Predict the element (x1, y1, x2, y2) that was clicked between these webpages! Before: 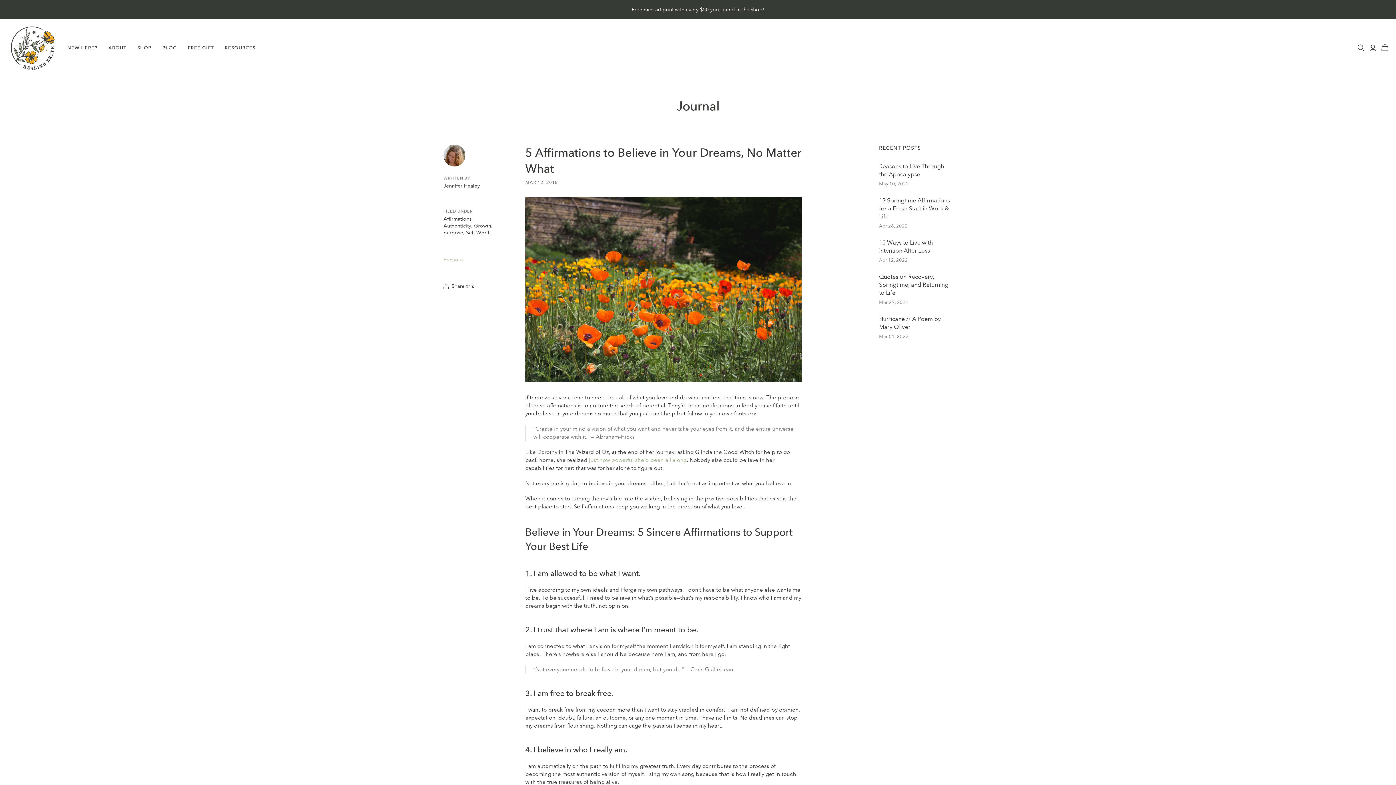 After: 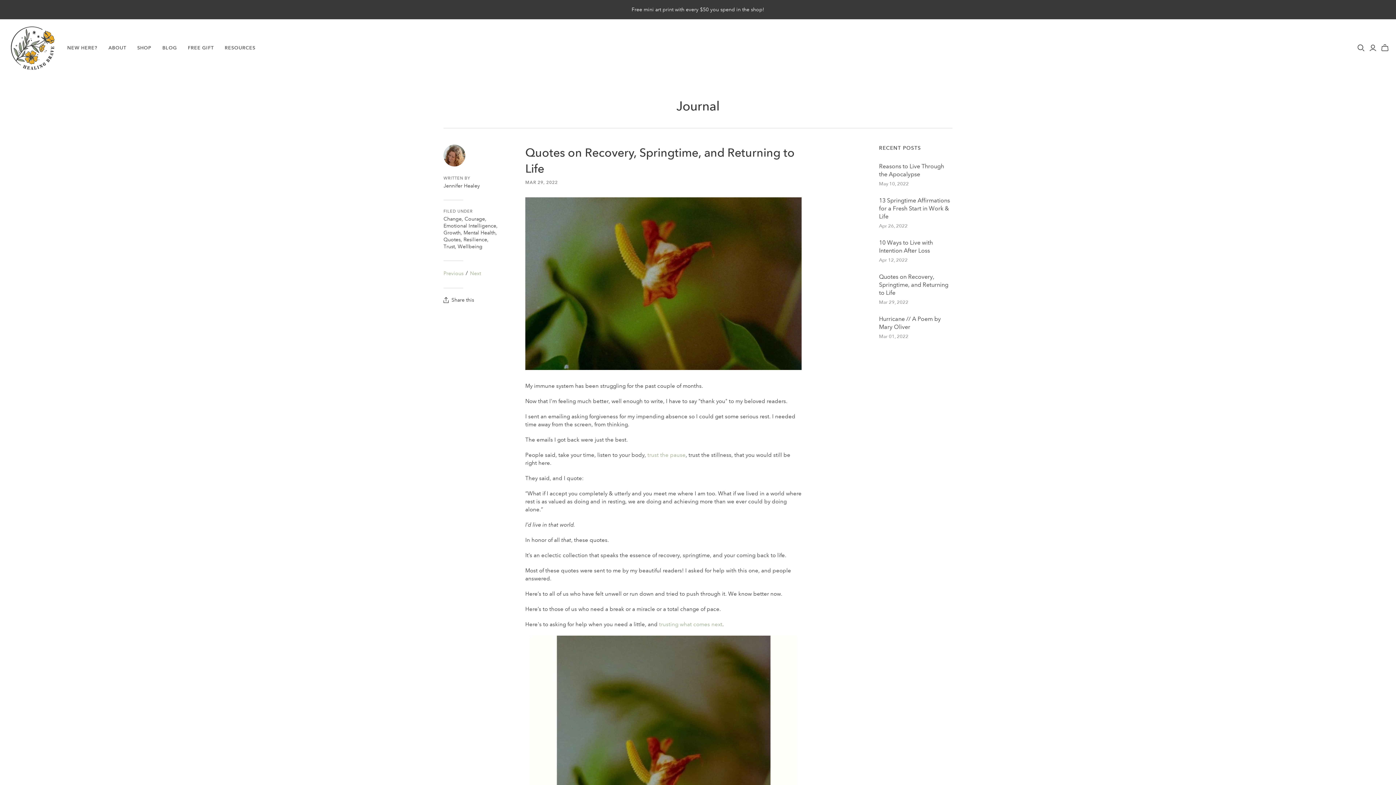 Action: label: Quotes on Recovery, Springtime, and Returning to Life bbox: (879, 273, 952, 297)